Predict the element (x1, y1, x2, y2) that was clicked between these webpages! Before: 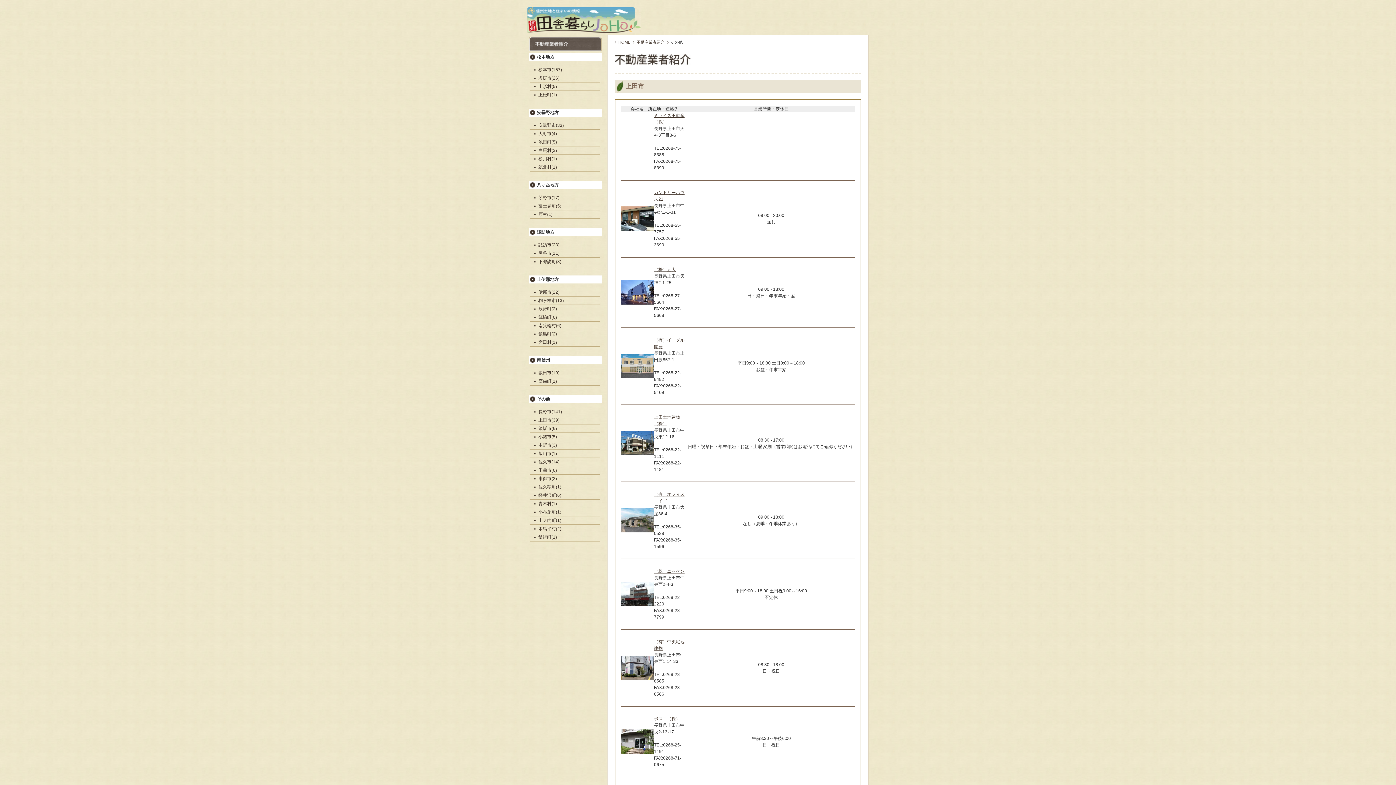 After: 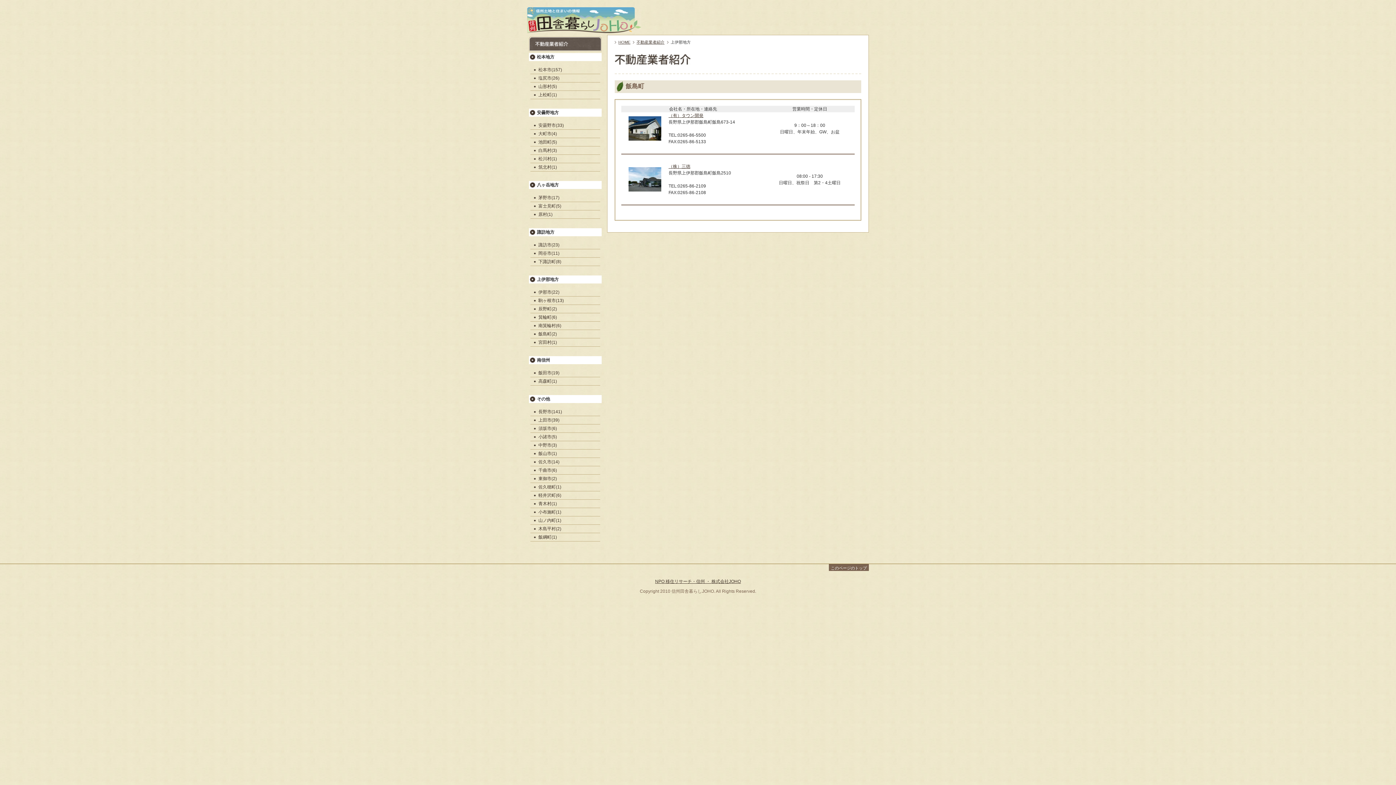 Action: label: 飯島町(2) bbox: (530, 330, 600, 338)